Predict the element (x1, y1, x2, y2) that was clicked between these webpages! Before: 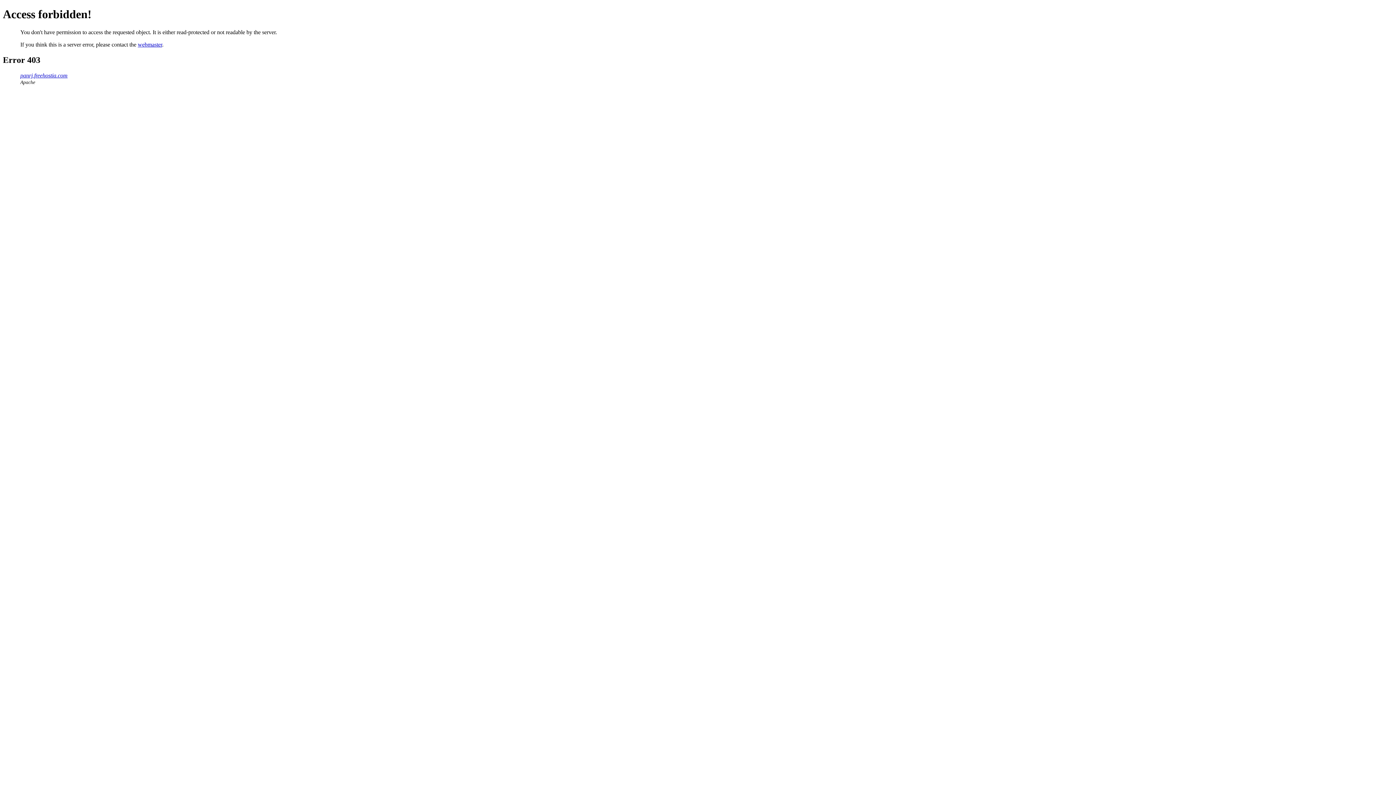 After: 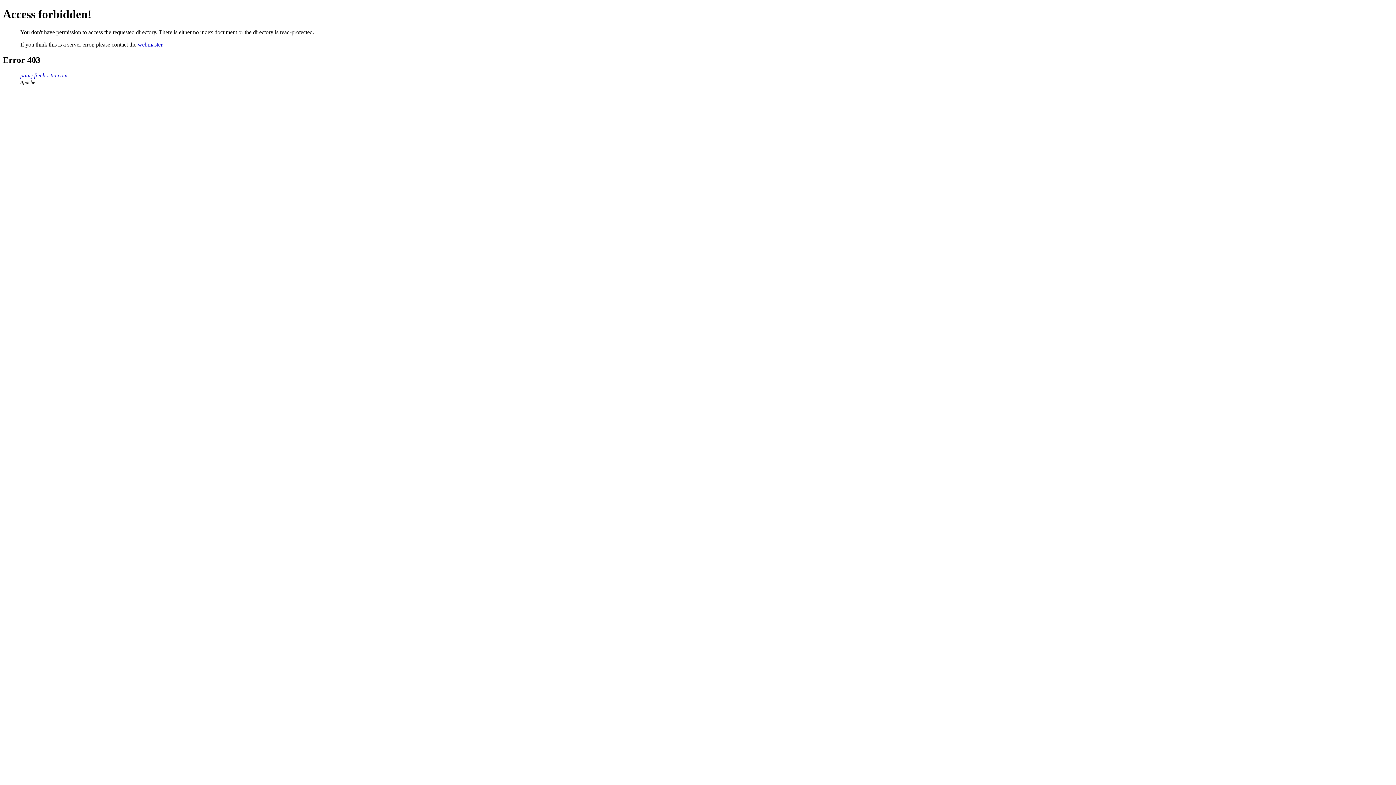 Action: label: panrj.freehostia.com bbox: (20, 72, 67, 78)